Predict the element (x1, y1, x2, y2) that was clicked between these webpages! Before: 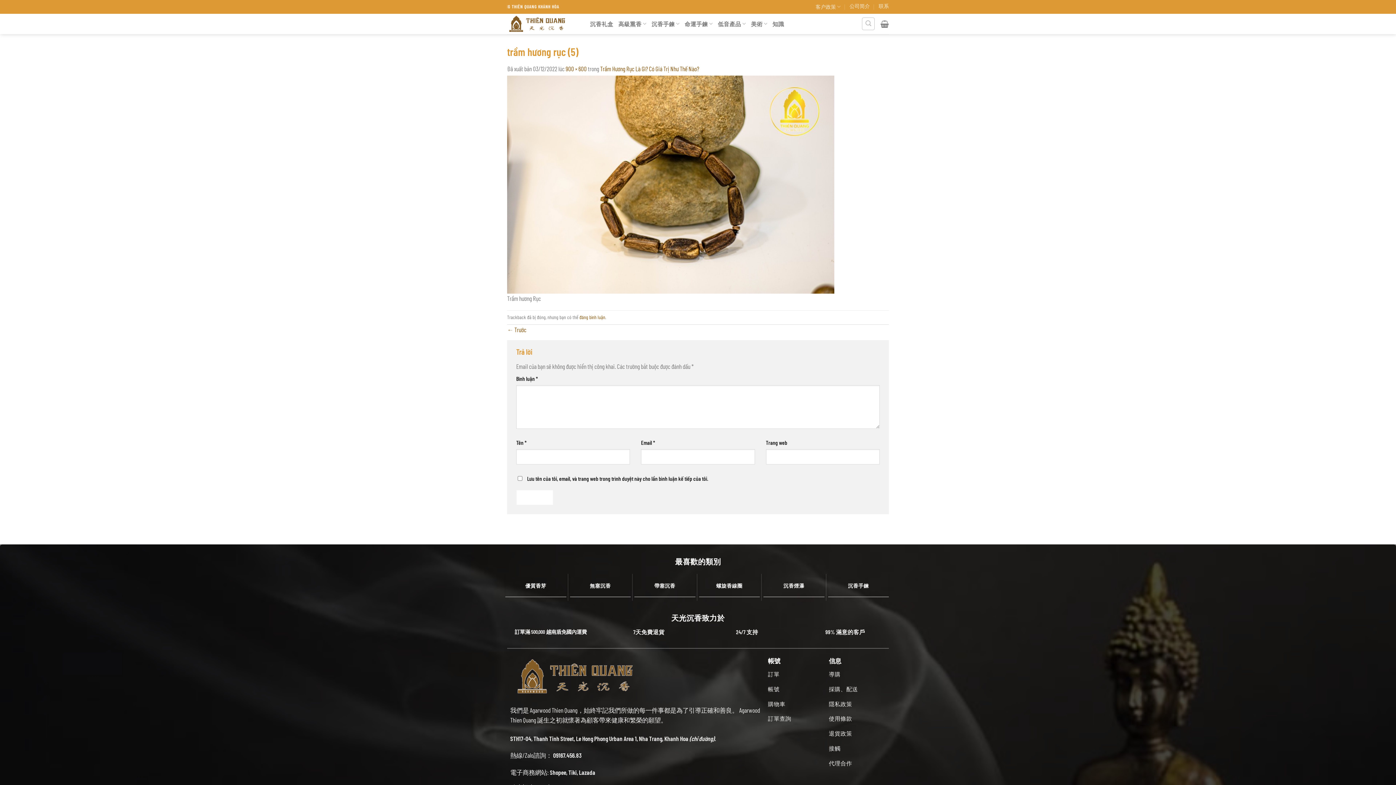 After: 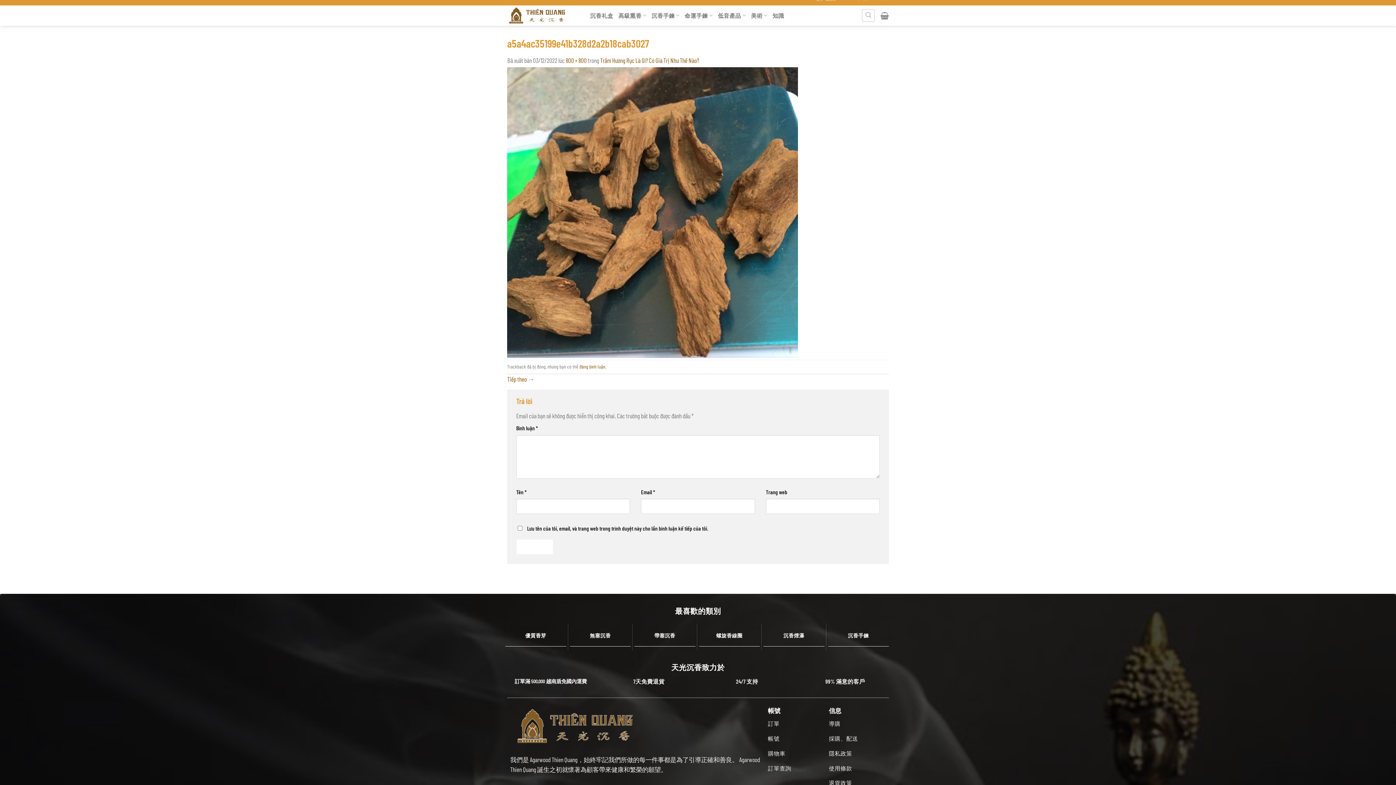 Action: bbox: (507, 180, 834, 187)